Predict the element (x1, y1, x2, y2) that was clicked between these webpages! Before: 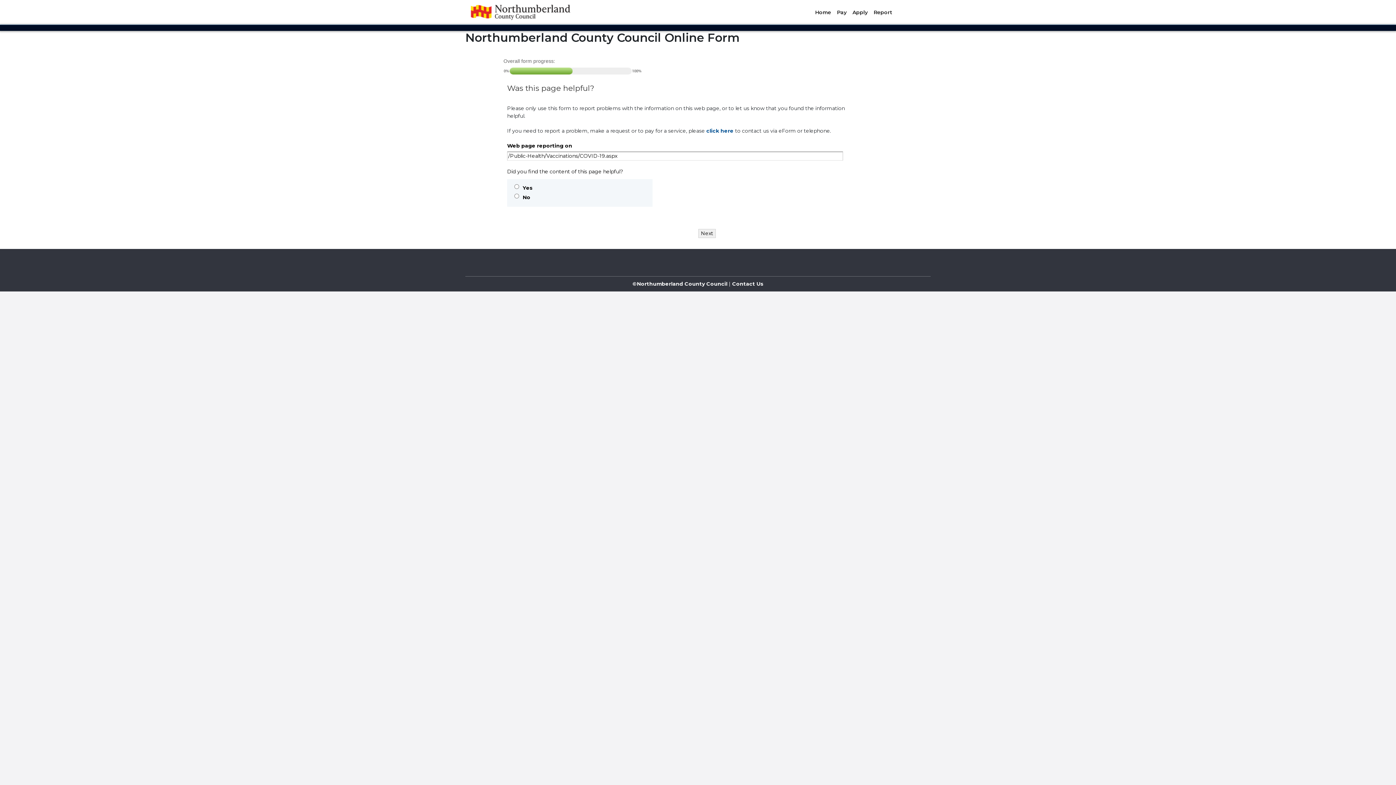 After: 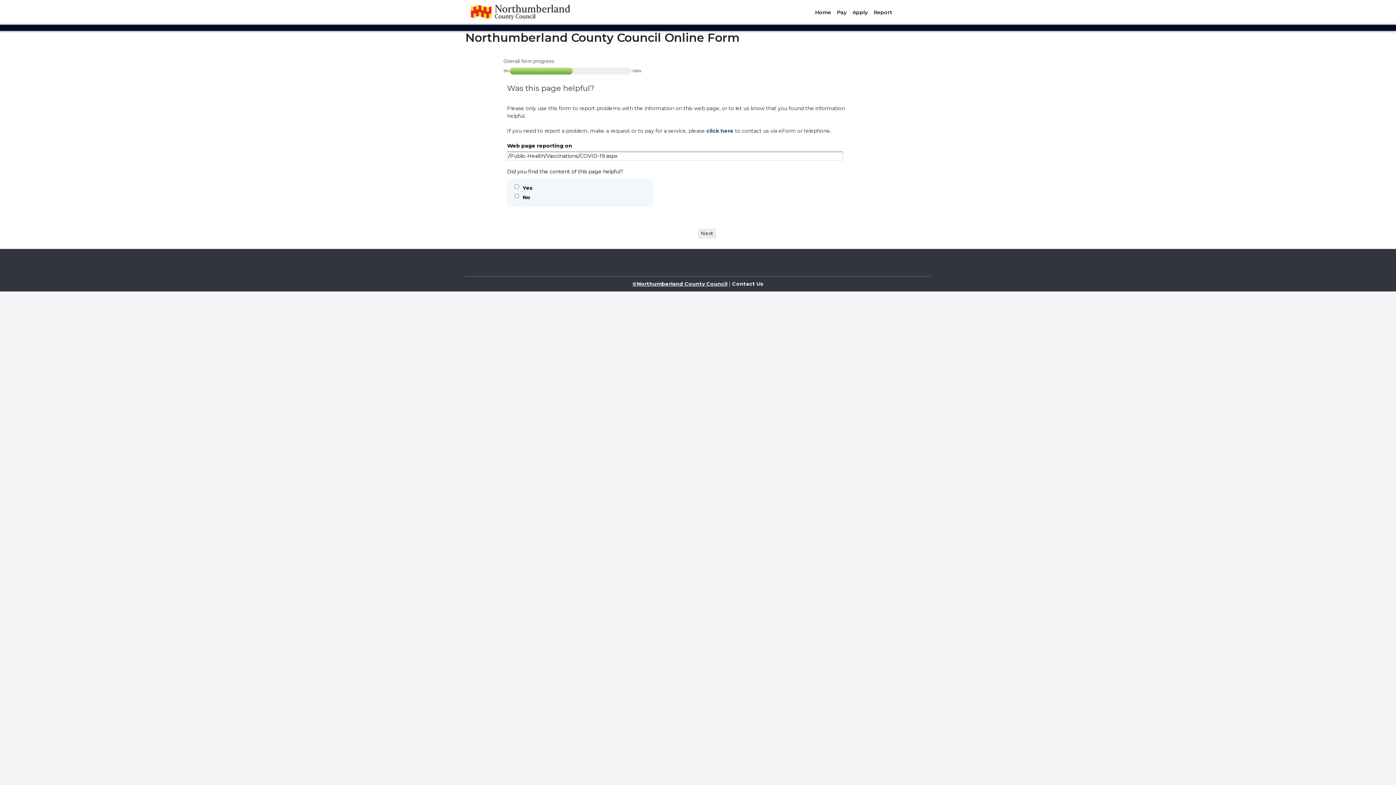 Action: label: ©Northumberland County Council bbox: (632, 280, 727, 287)